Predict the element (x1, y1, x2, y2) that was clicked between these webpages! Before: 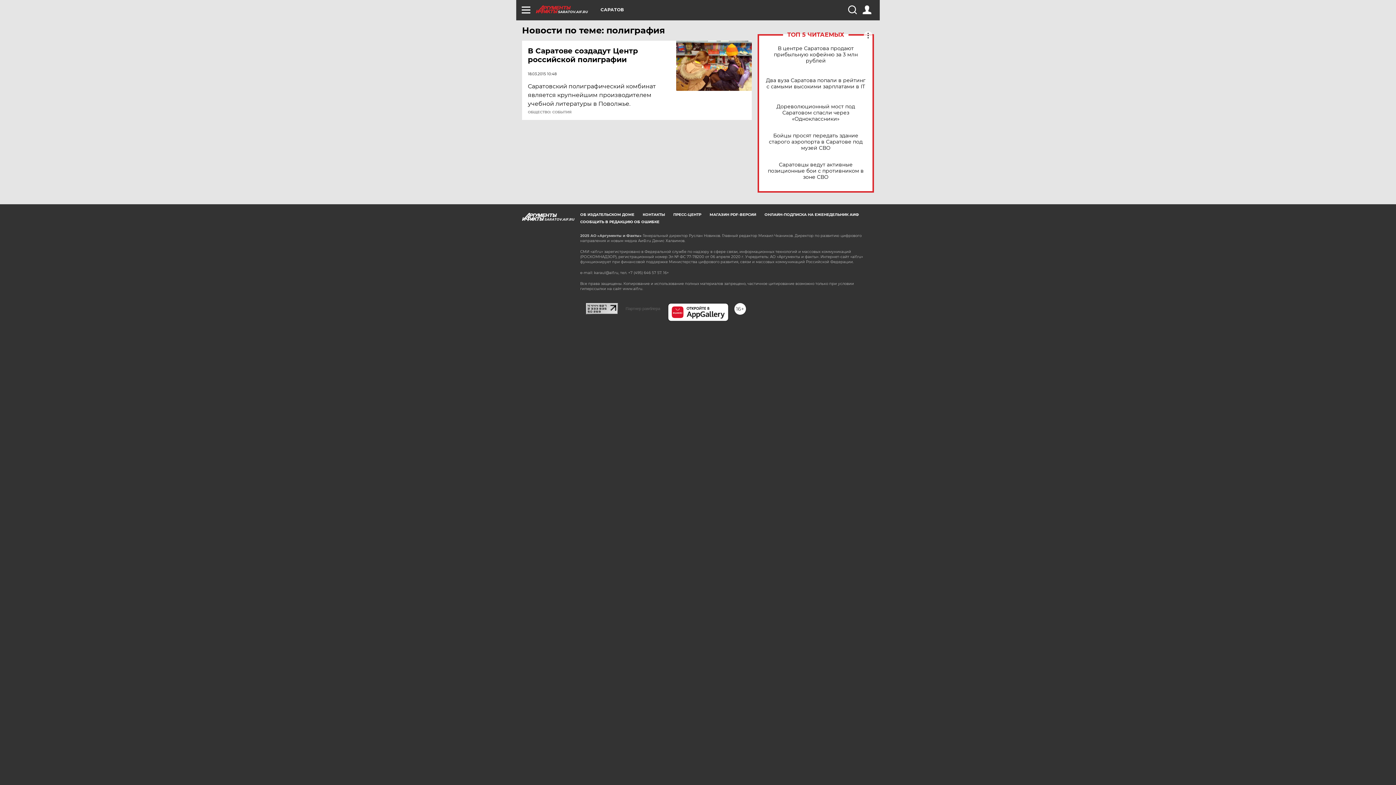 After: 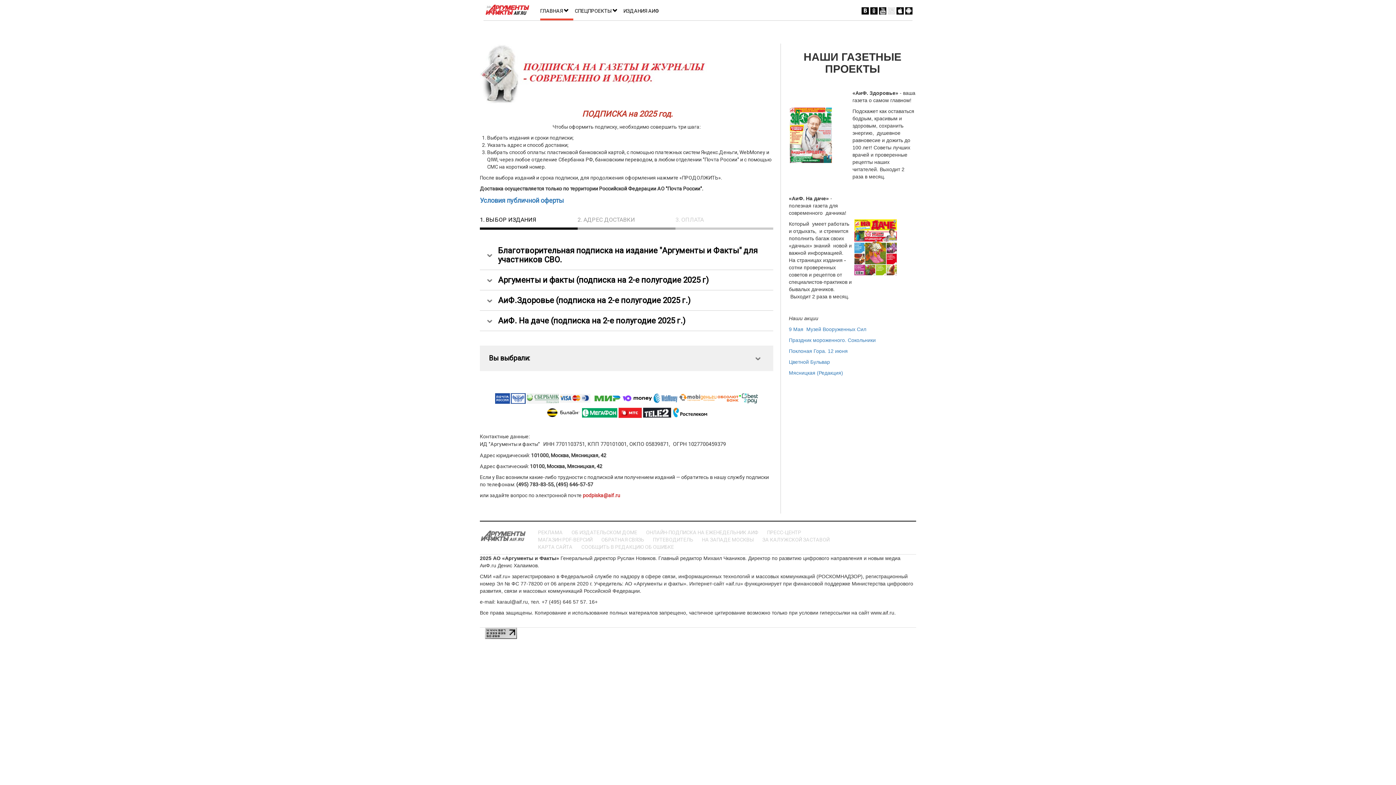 Action: label: ОНЛАЙН-ПОДПИСКА НА ЕЖЕНЕДЕЛЬНИК АИФ bbox: (764, 212, 859, 217)